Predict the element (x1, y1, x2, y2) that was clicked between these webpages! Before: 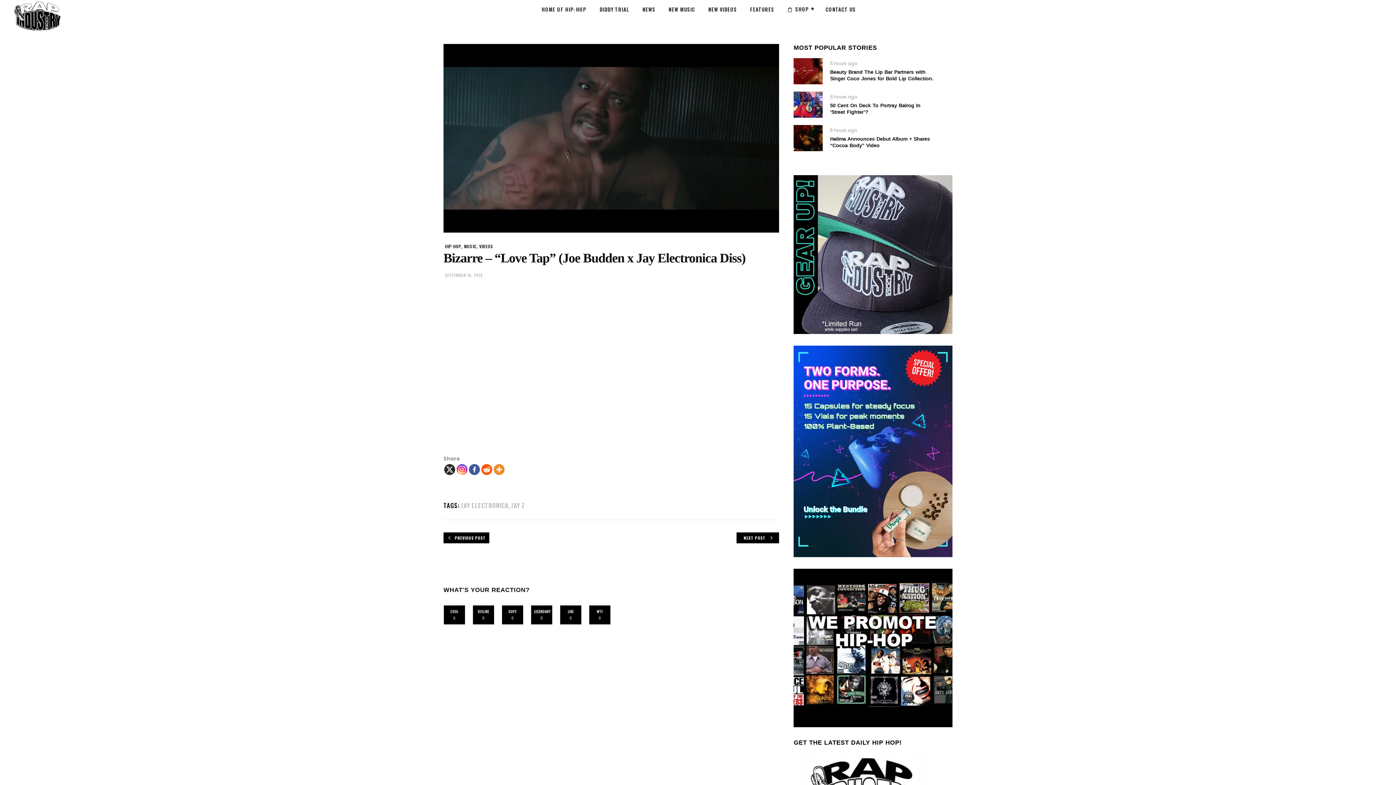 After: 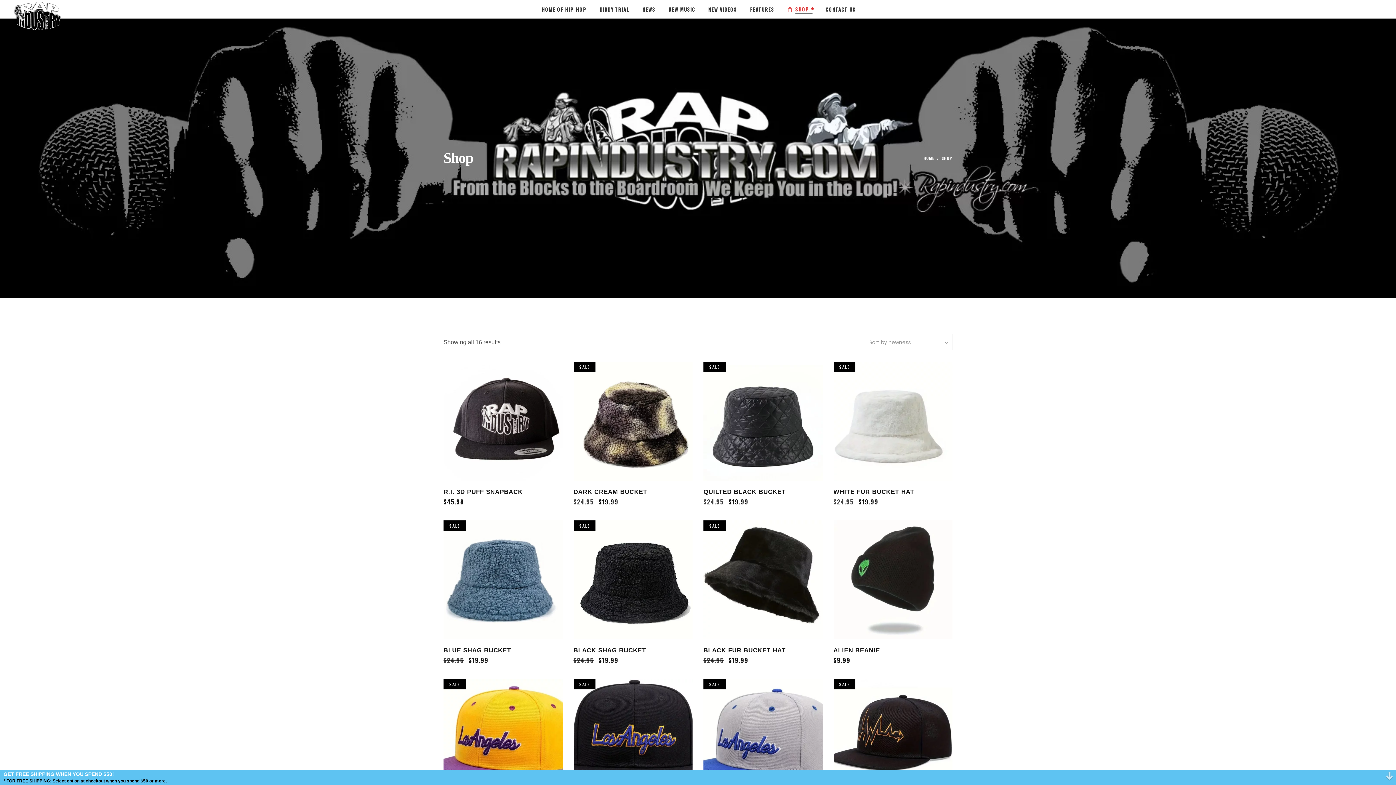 Action: bbox: (781, 0, 819, 18) label: SHOP